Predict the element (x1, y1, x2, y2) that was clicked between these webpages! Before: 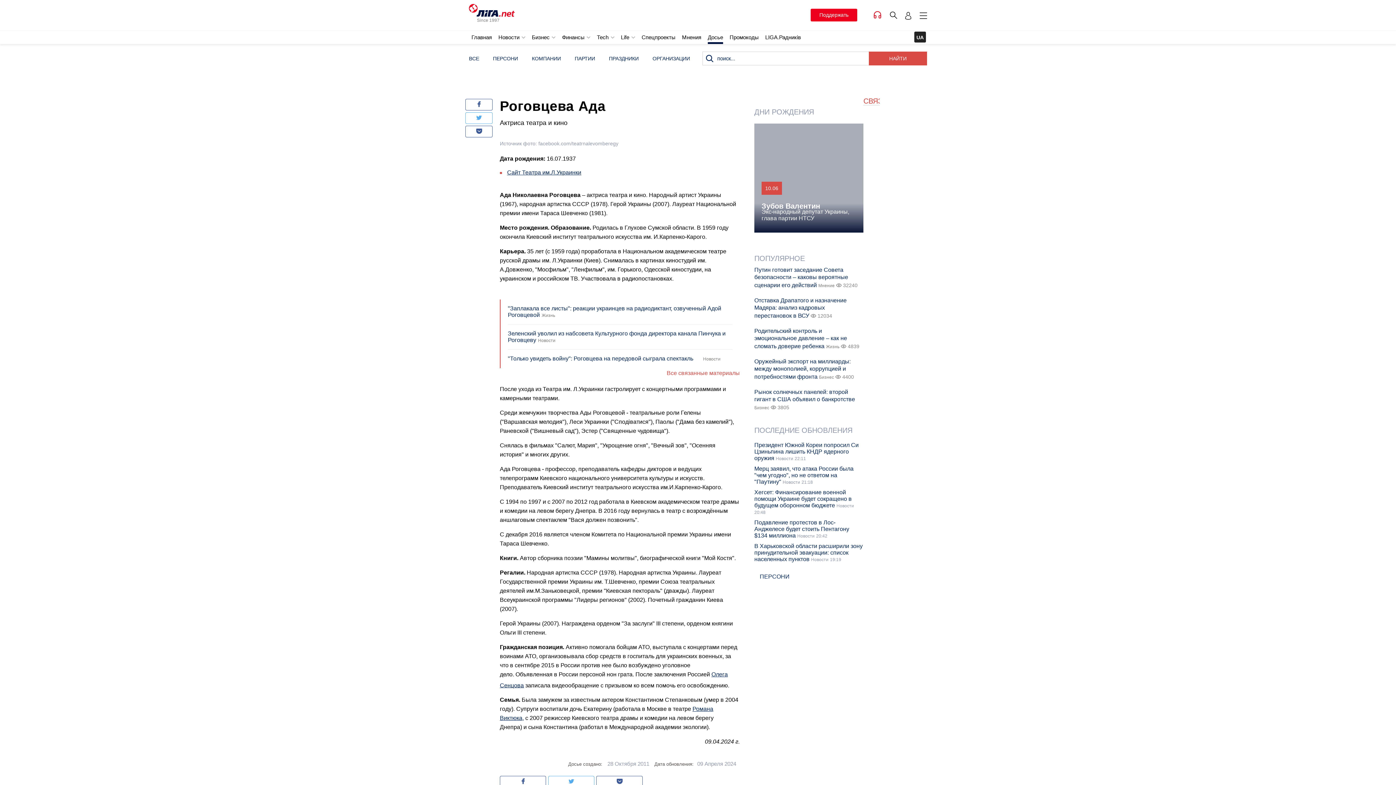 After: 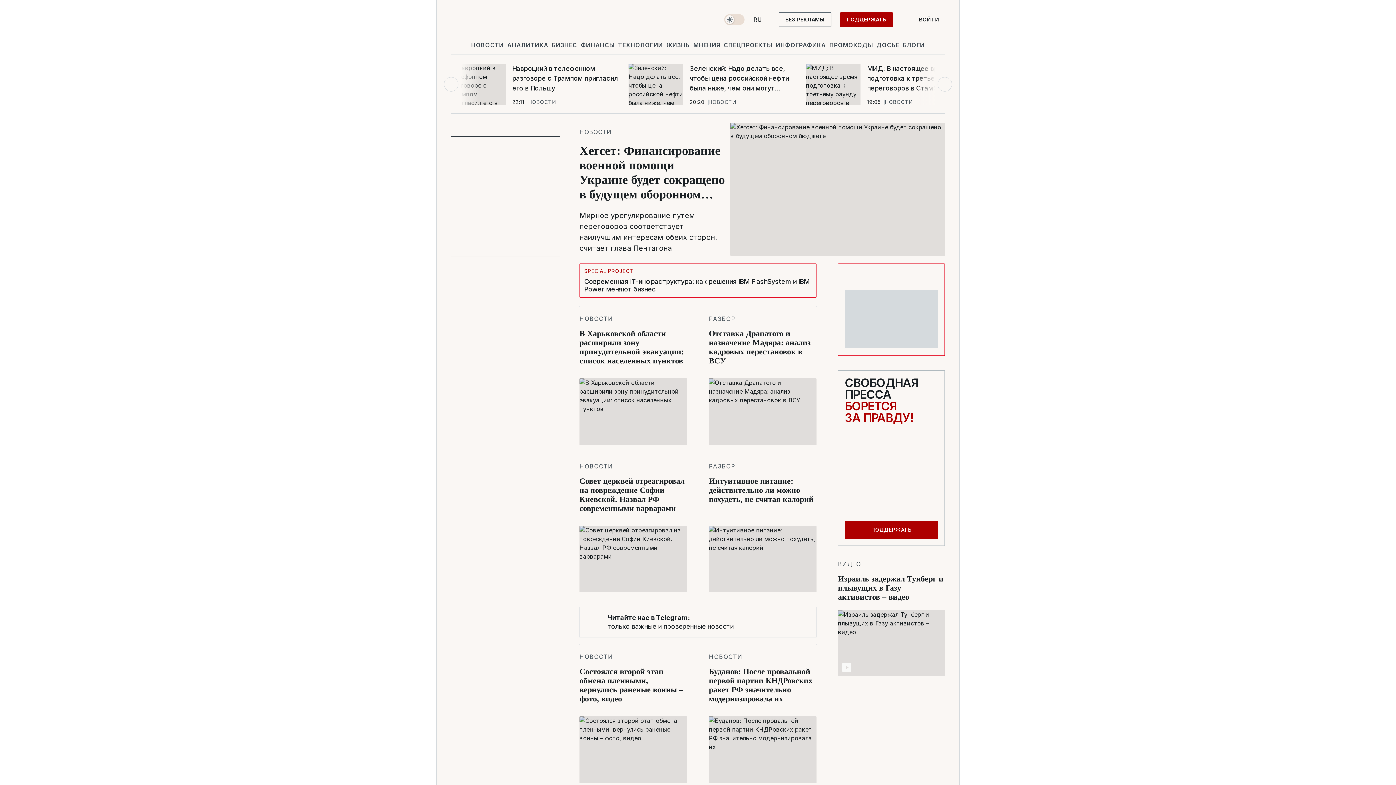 Action: bbox: (471, 34, 492, 40) label: Главная